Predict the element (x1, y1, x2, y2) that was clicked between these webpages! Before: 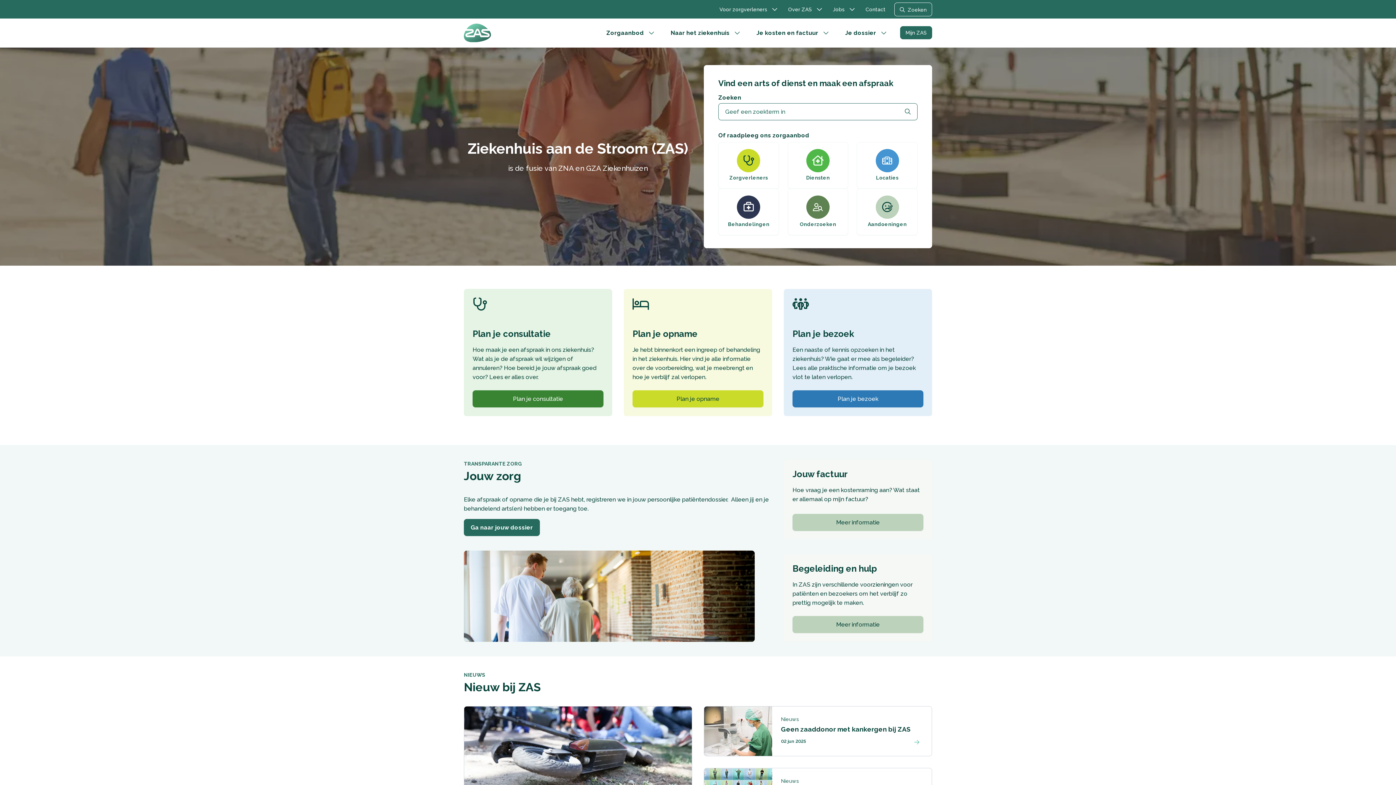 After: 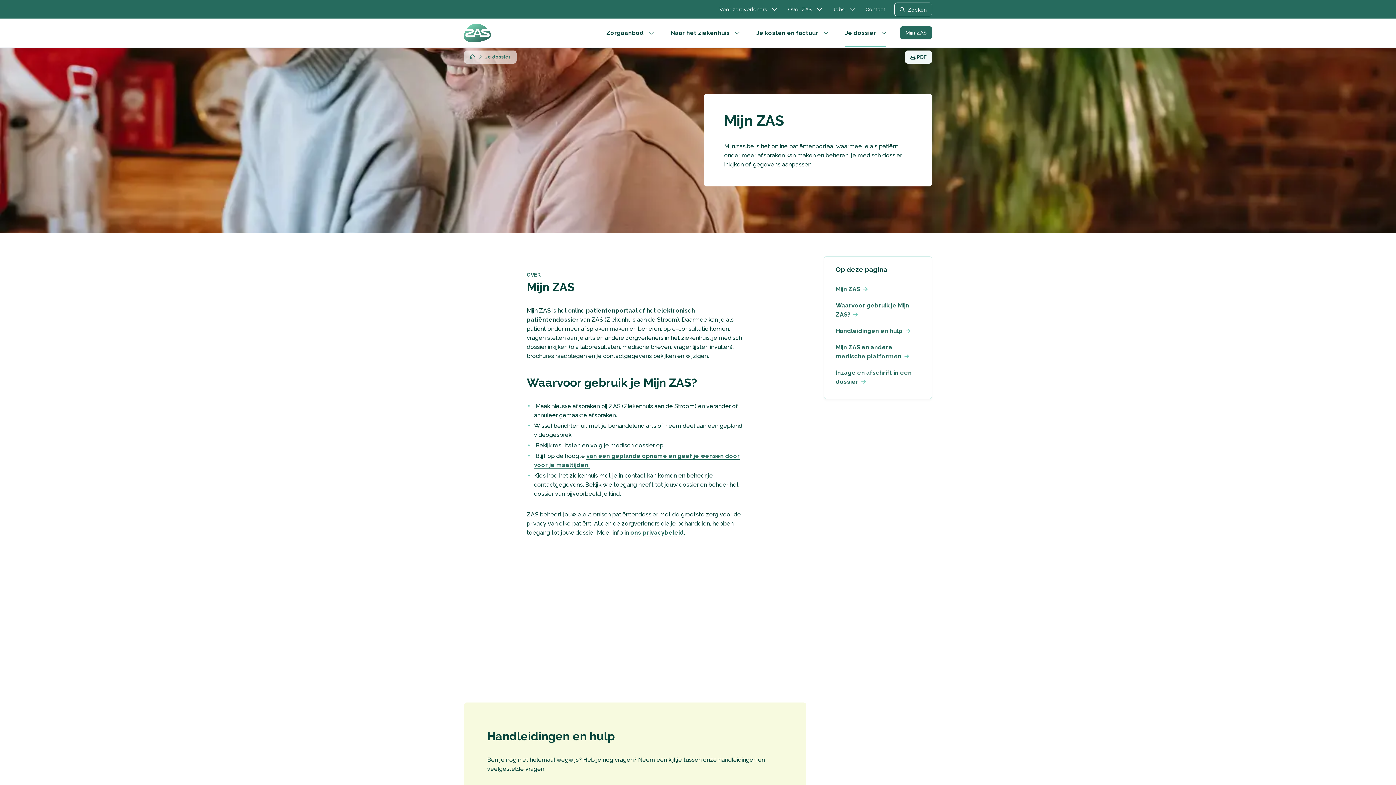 Action: label: Ga naar jouw dossier bbox: (464, 519, 540, 536)